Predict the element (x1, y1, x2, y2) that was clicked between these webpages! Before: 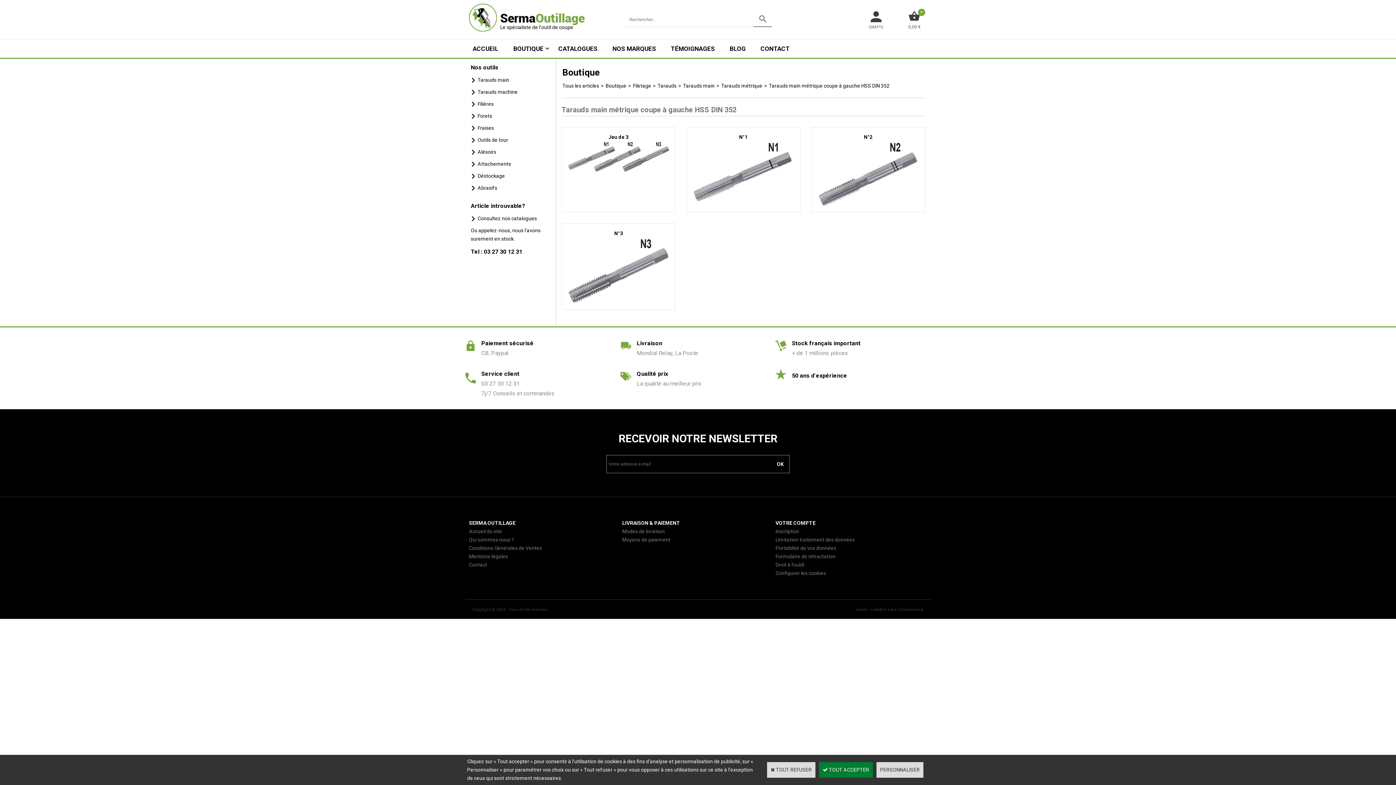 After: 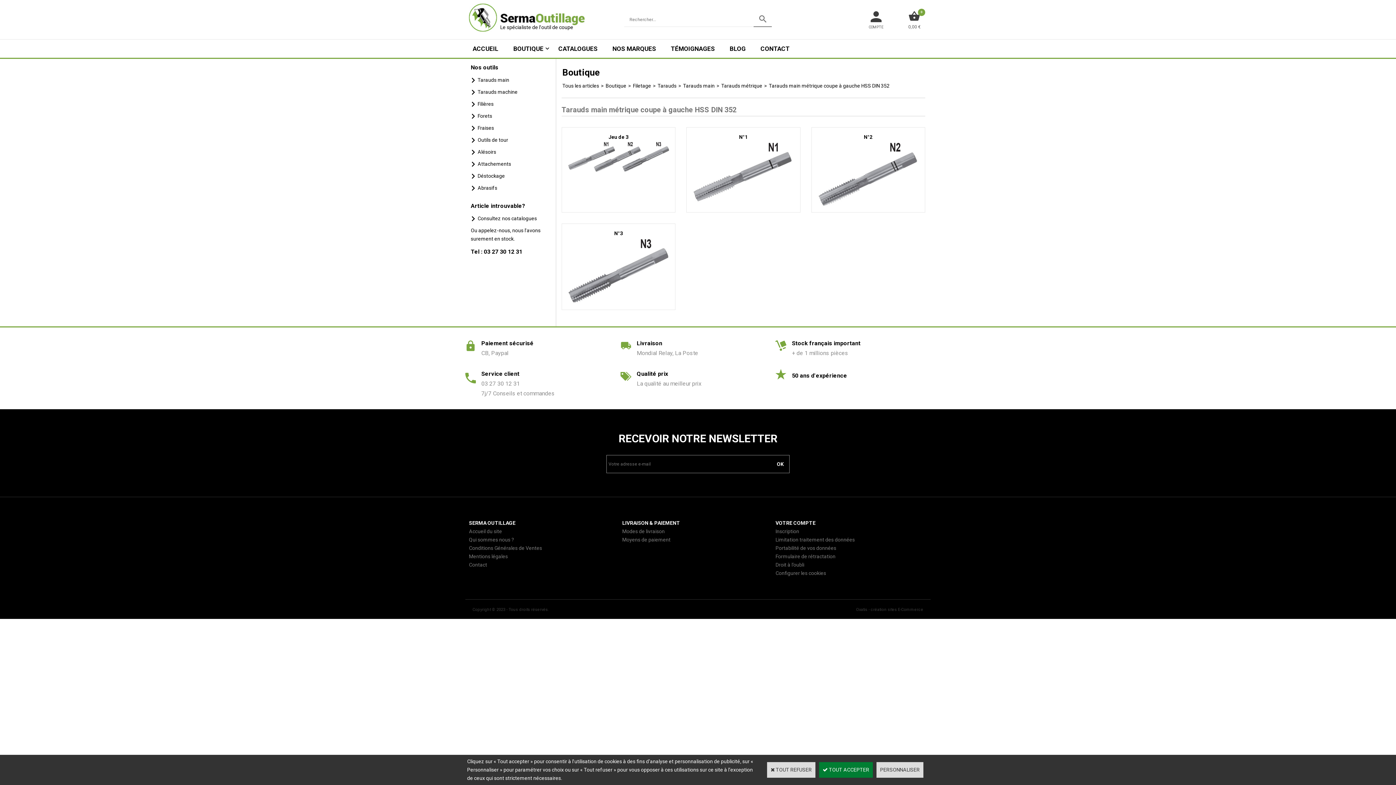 Action: bbox: (714, 82, 721, 88) label: >